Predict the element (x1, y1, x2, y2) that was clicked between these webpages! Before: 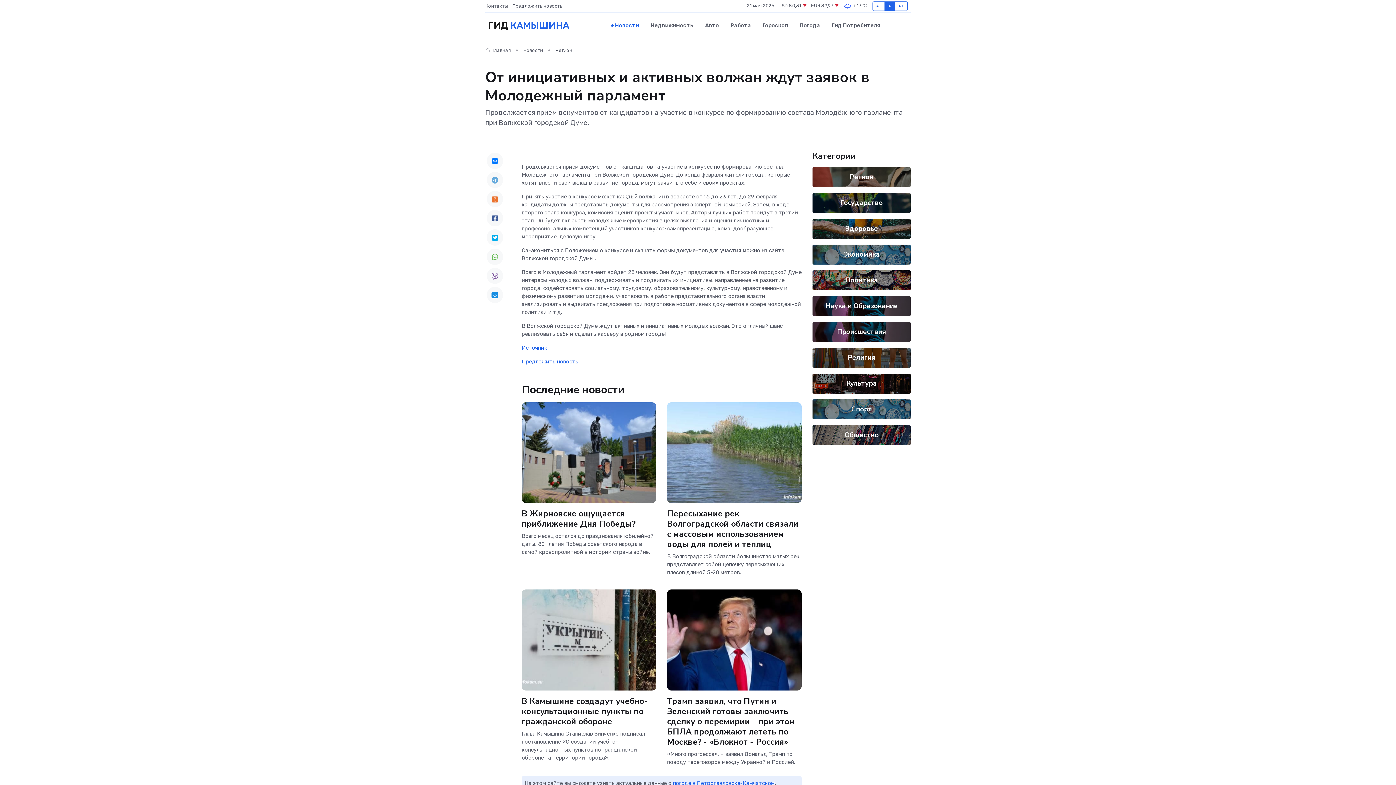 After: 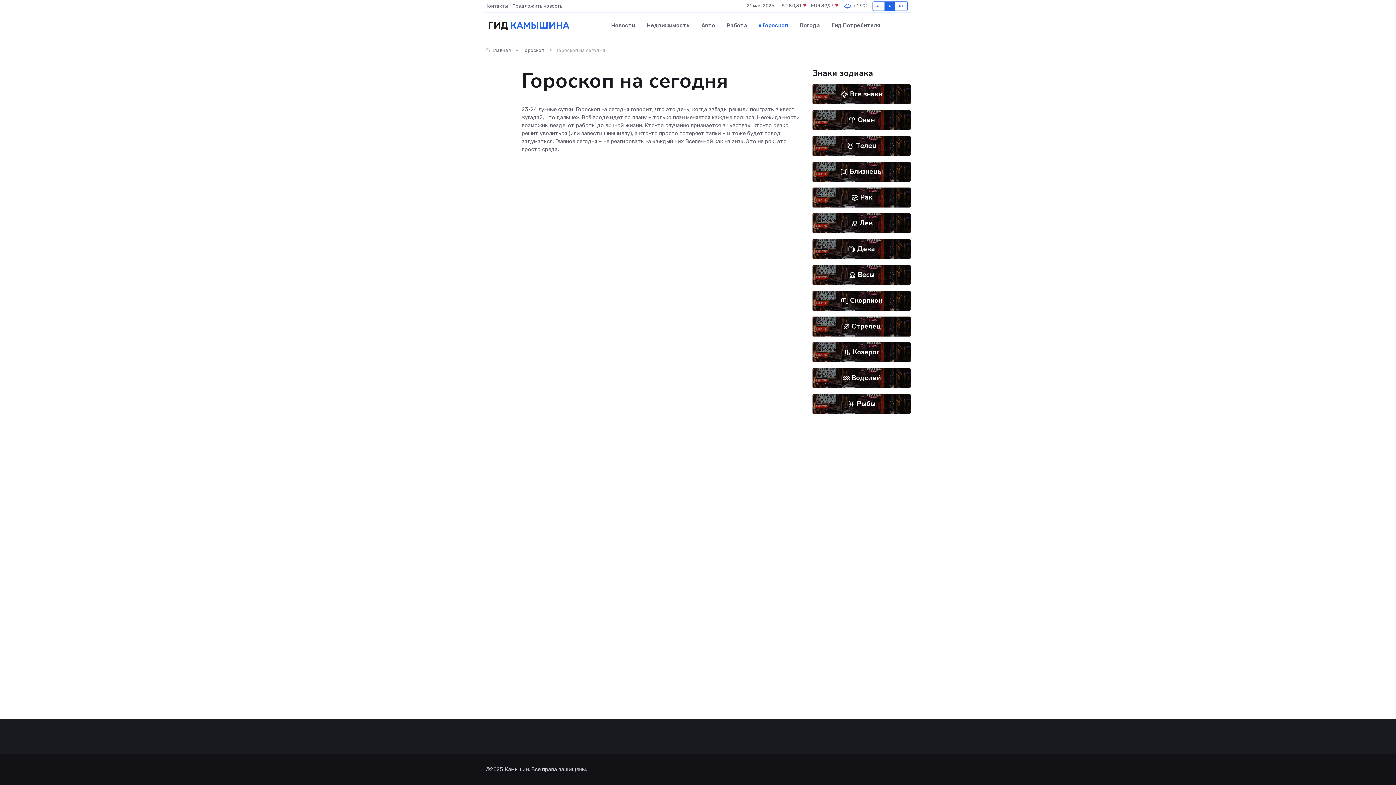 Action: label: Гороскоп bbox: (756, 14, 794, 36)